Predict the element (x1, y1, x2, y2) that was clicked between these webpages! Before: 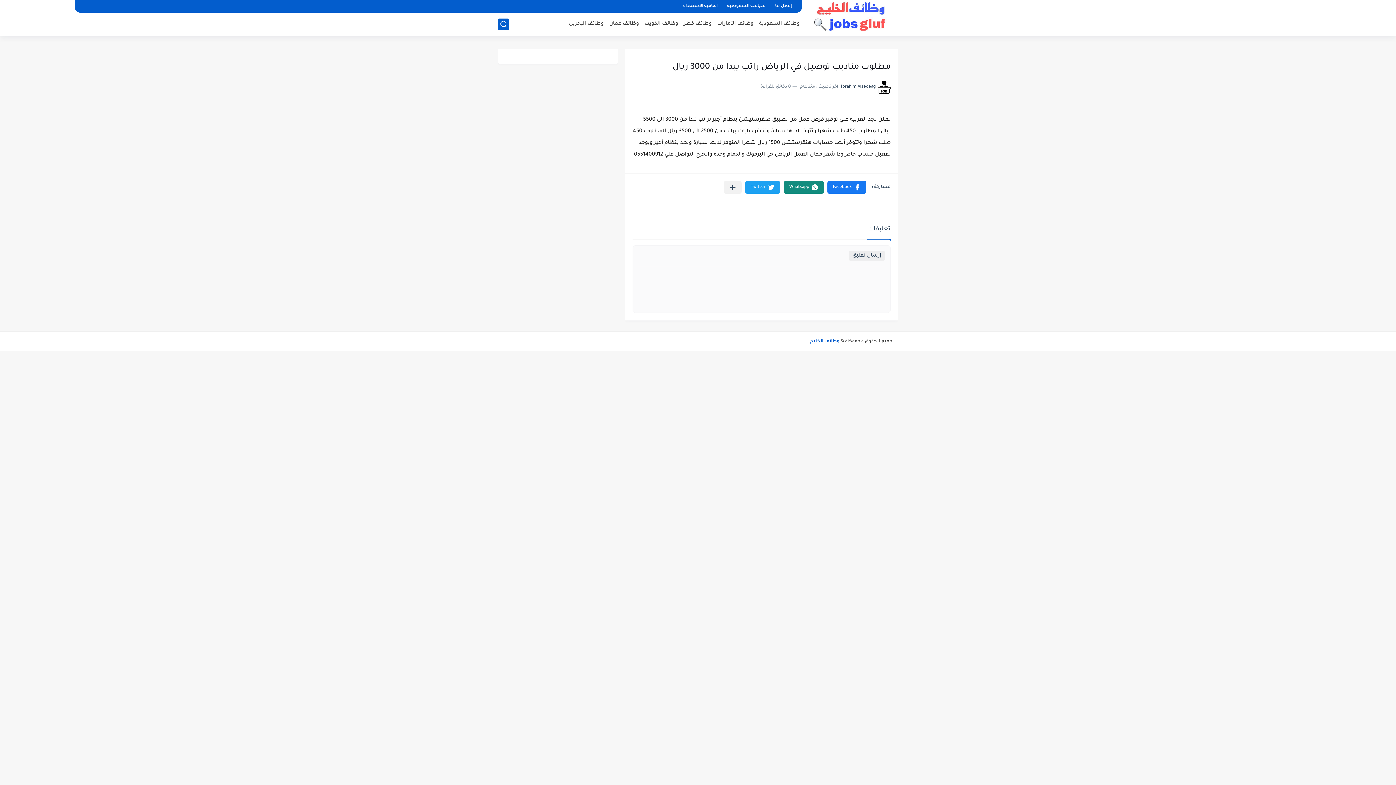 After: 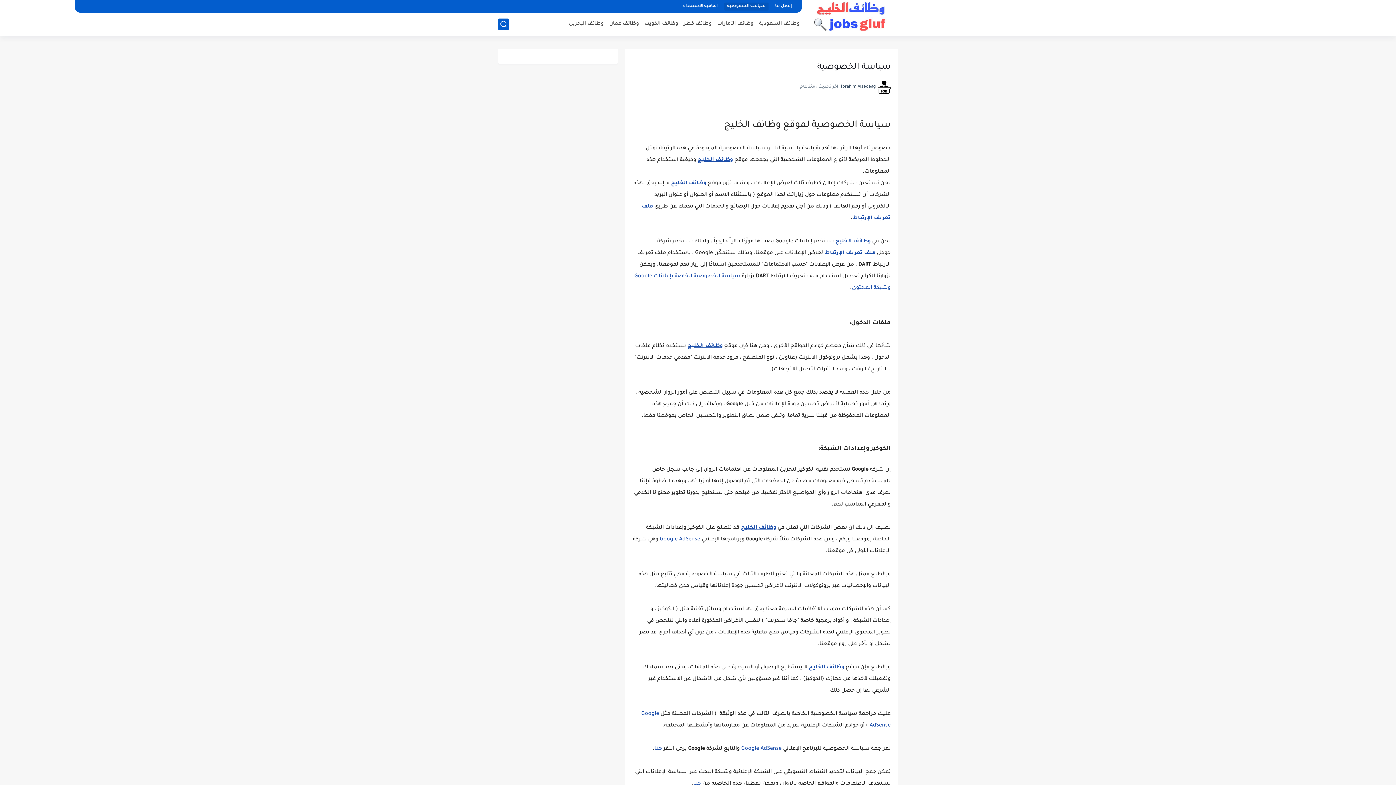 Action: bbox: (724, 2, 768, 10) label: سياسة الخصوصية